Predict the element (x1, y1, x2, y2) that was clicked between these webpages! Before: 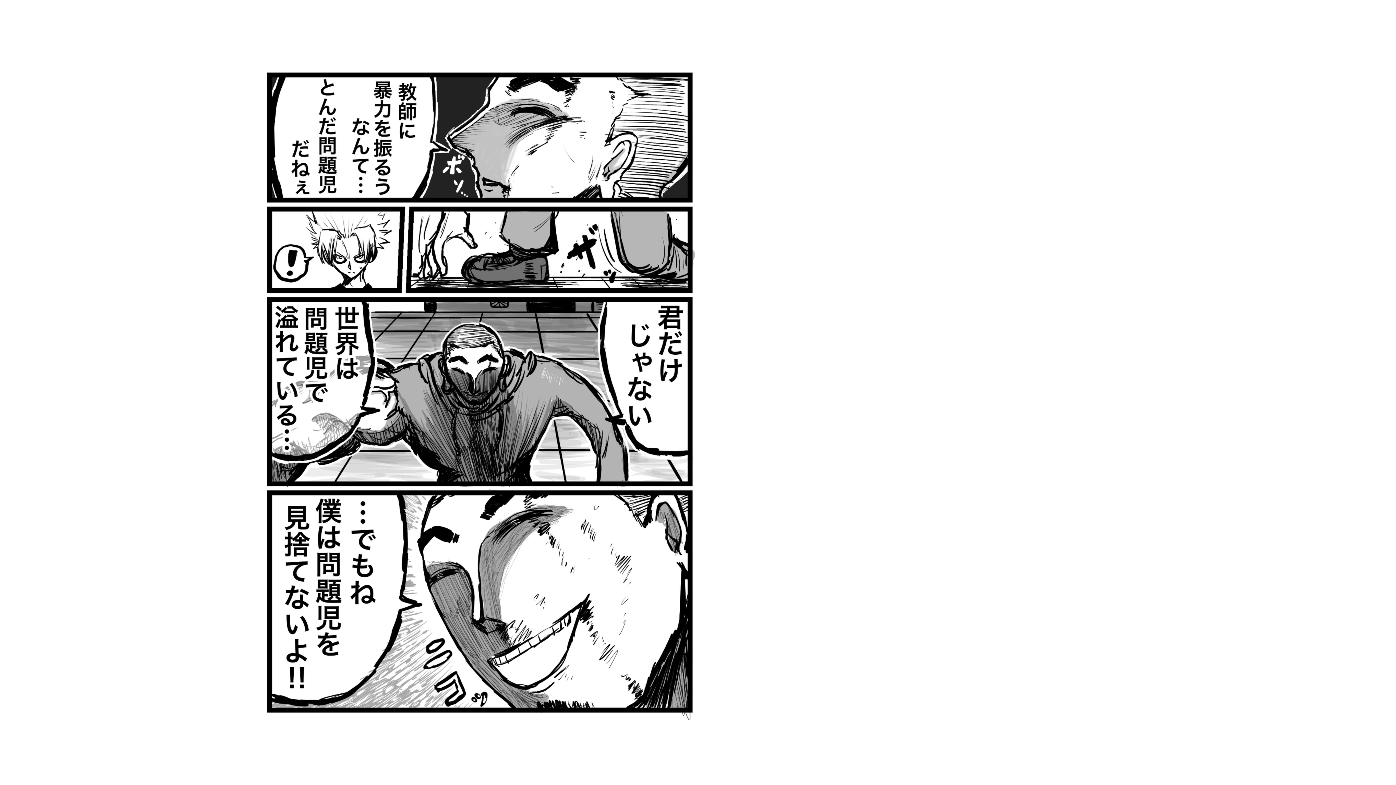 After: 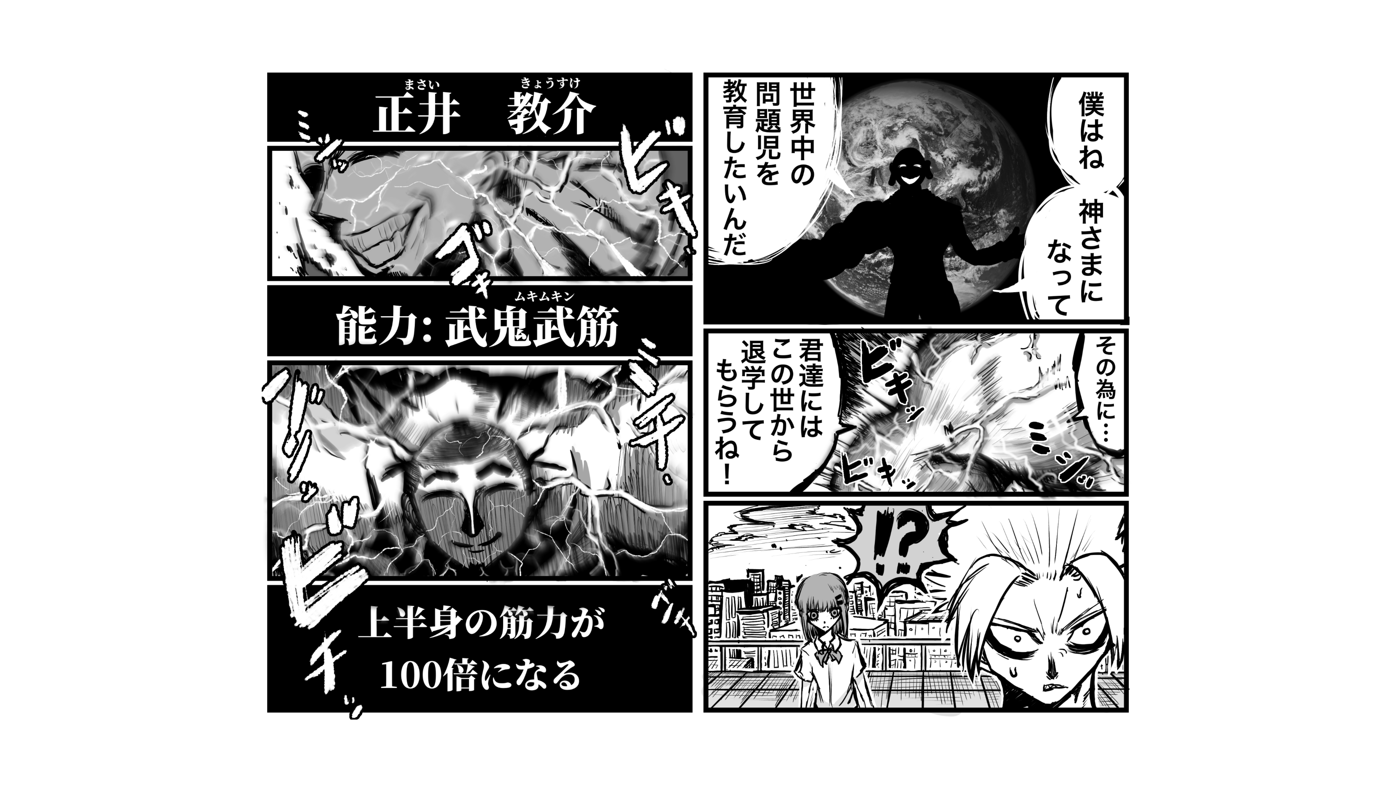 Action: bbox: (0, 0, 418, 785)